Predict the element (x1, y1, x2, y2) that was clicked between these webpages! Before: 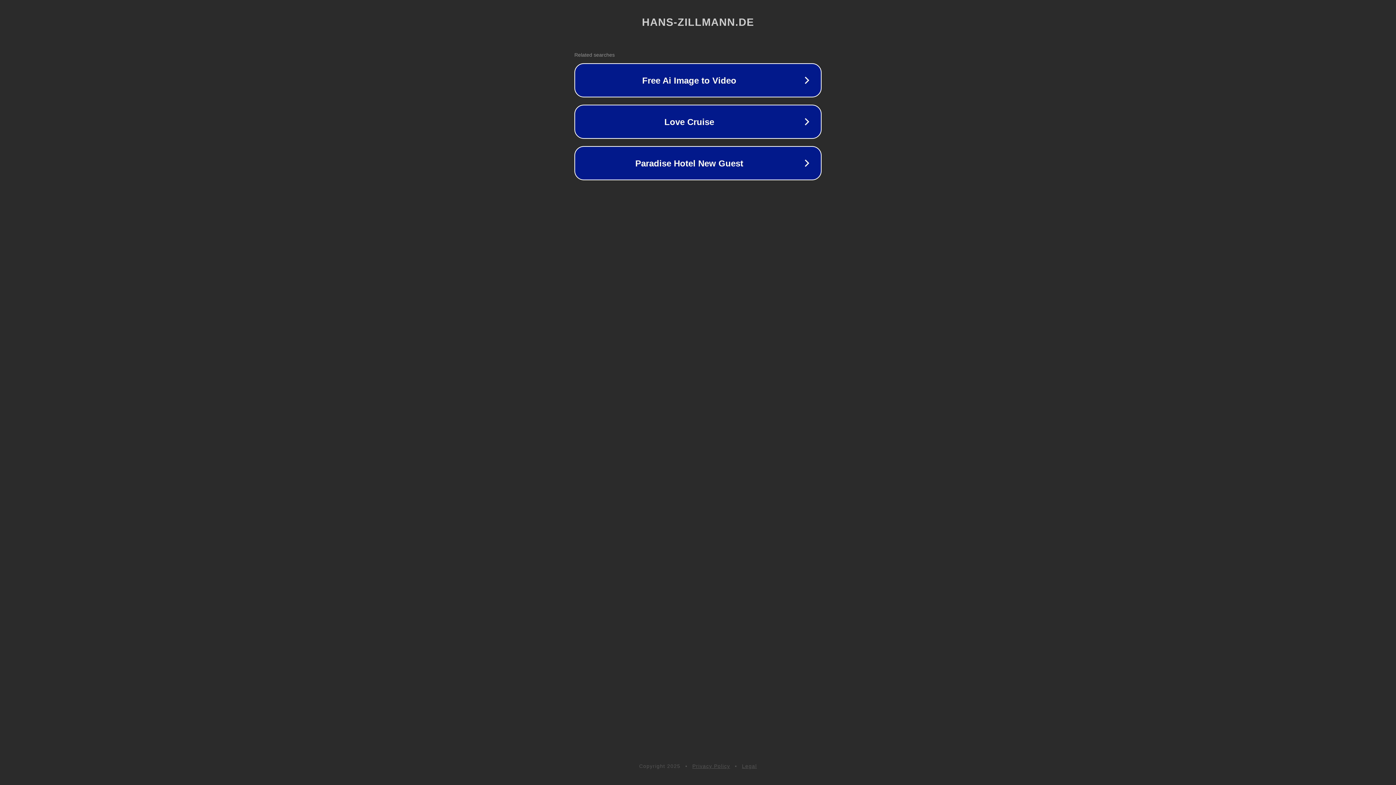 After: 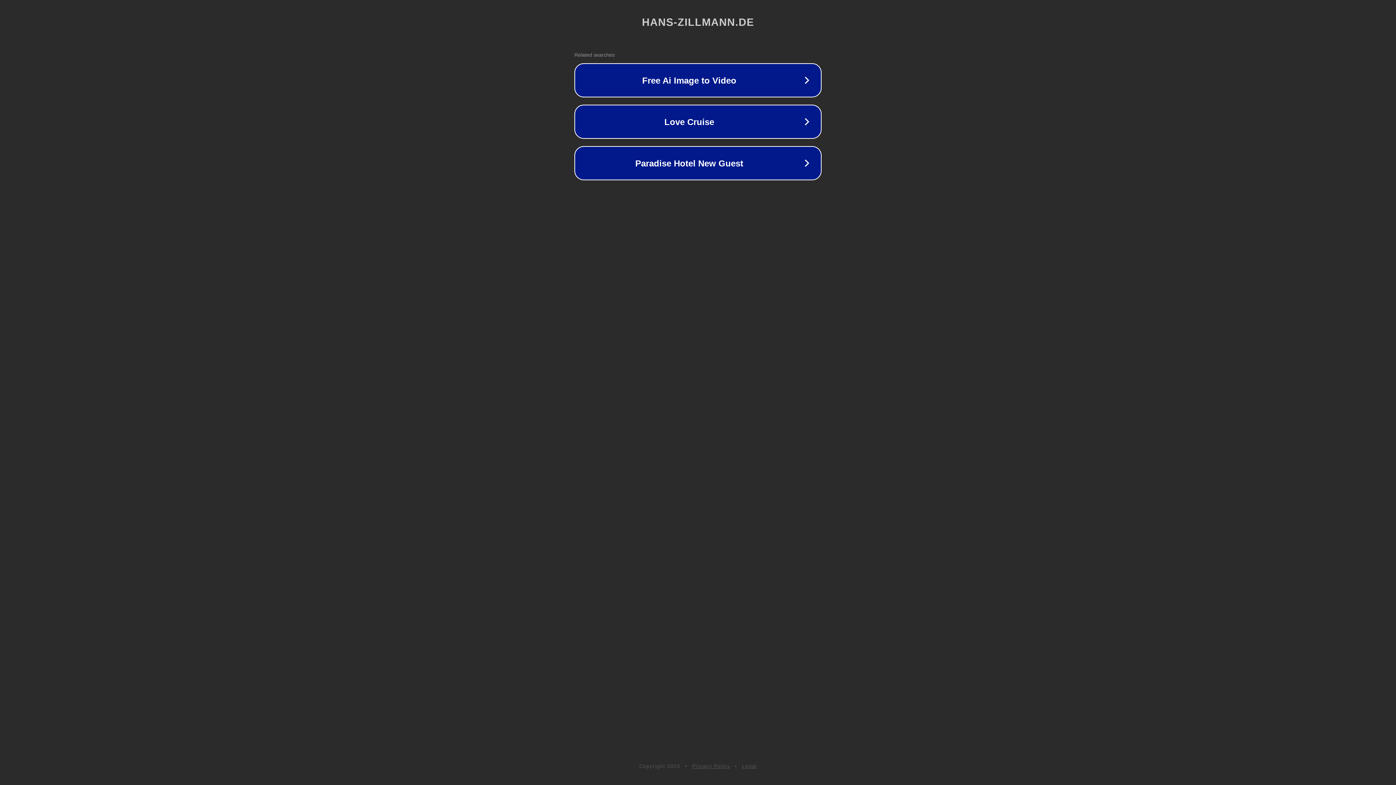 Action: label: Privacy Policy bbox: (692, 763, 730, 769)